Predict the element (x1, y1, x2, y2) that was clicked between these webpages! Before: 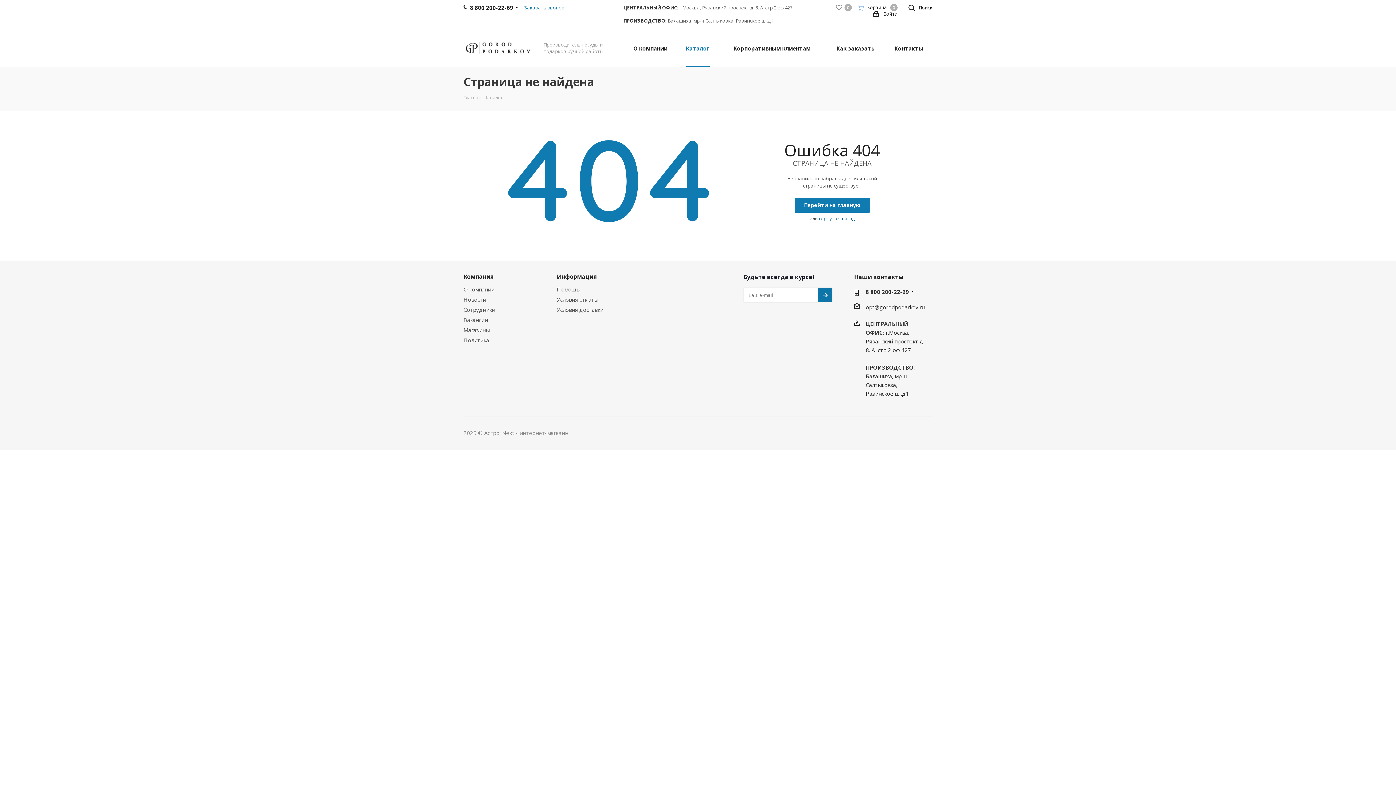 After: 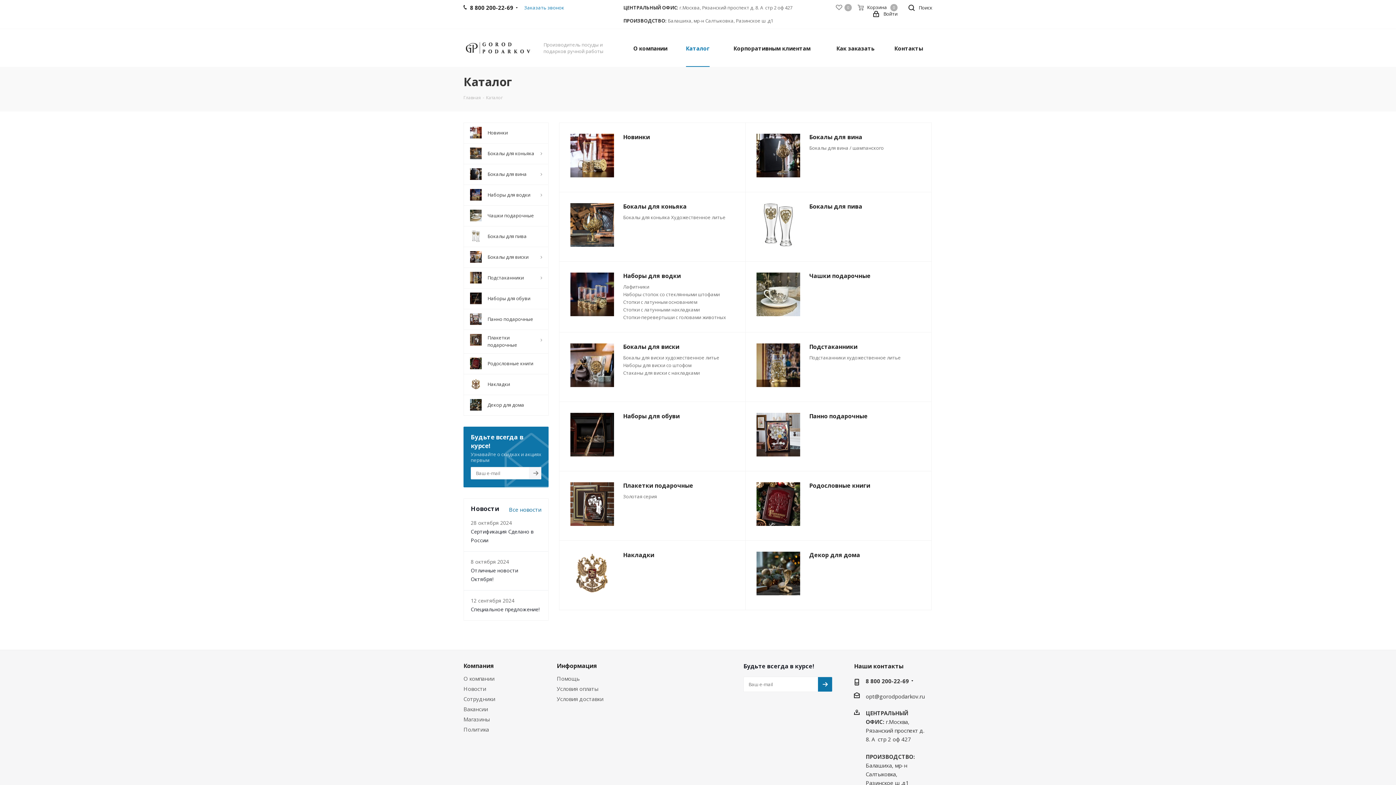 Action: bbox: (486, 93, 502, 100) label: Каталог